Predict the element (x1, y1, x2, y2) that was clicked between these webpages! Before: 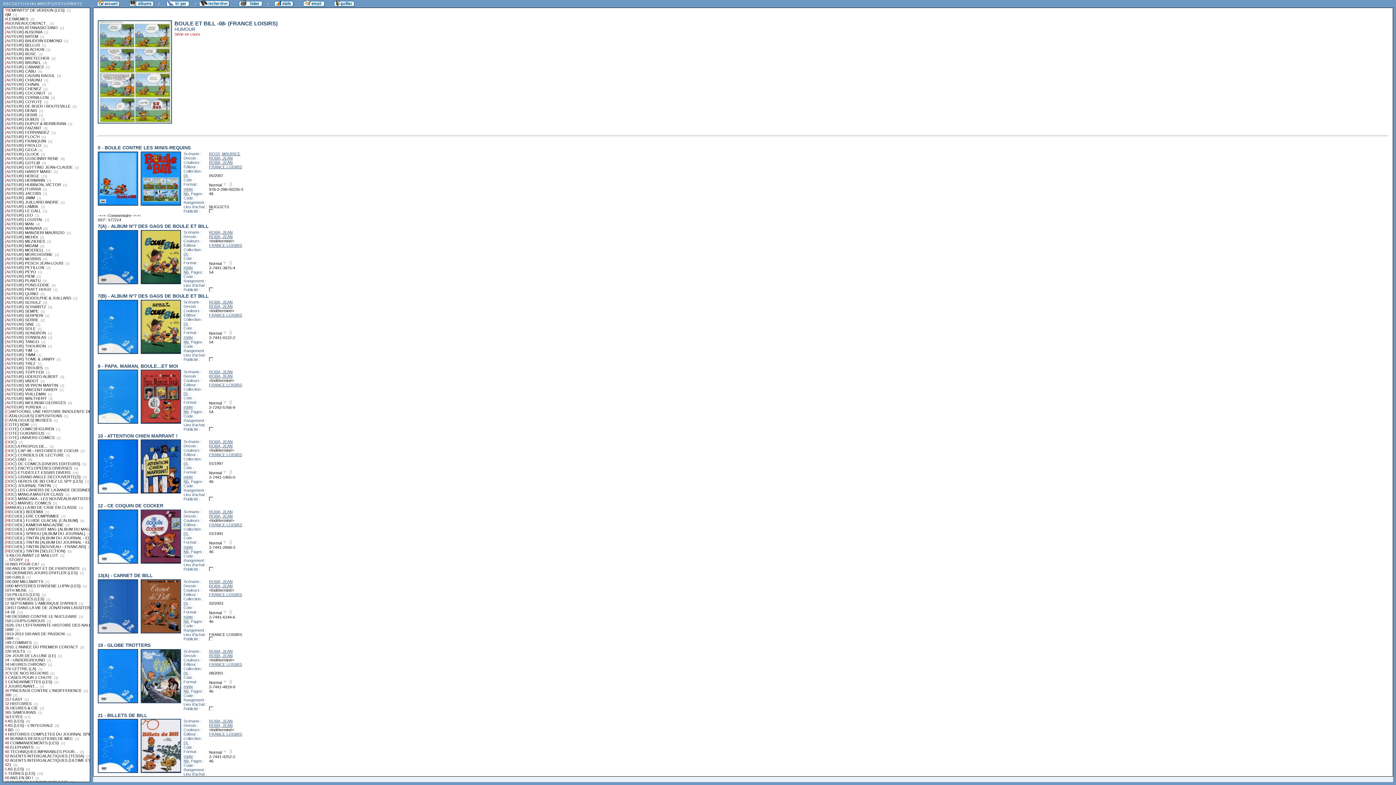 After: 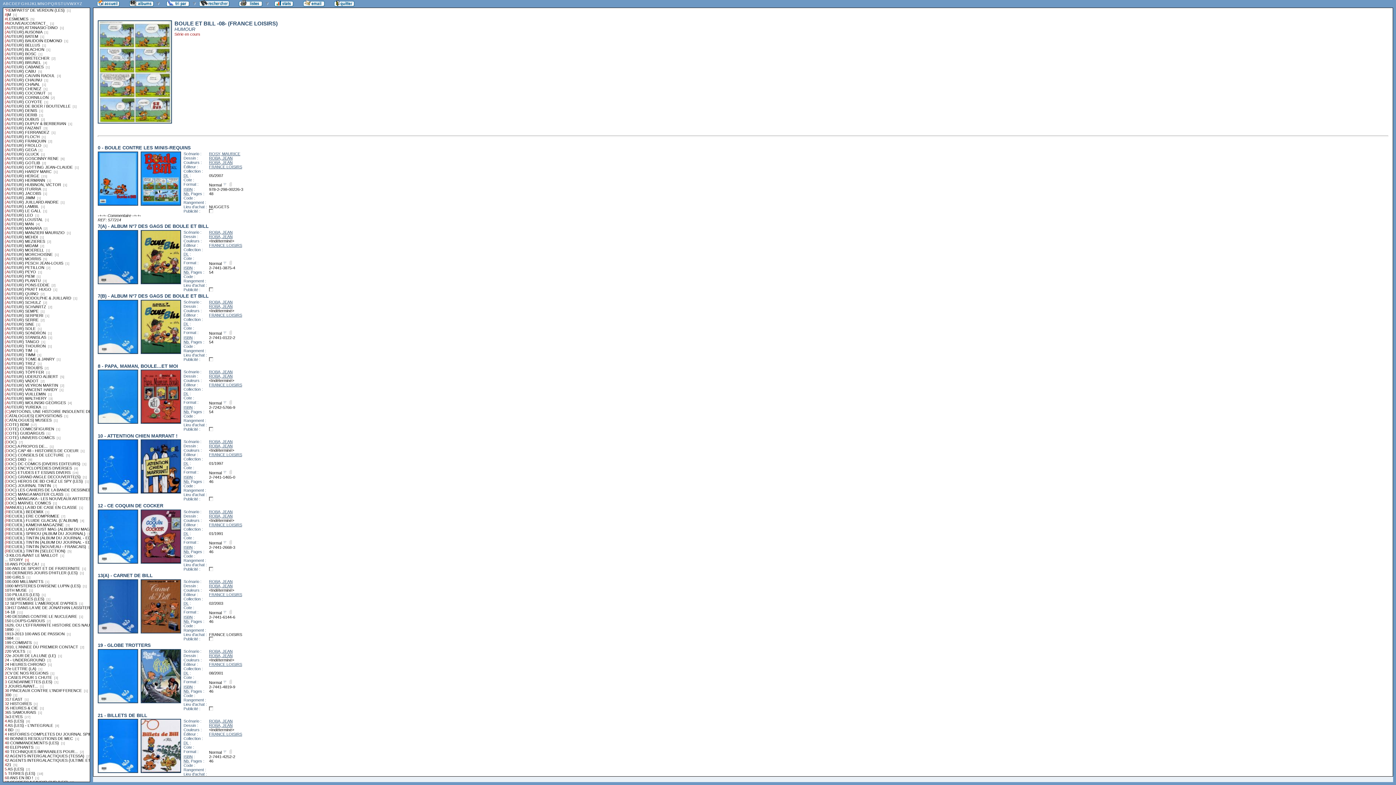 Action: bbox: (97, 350, 138, 354)